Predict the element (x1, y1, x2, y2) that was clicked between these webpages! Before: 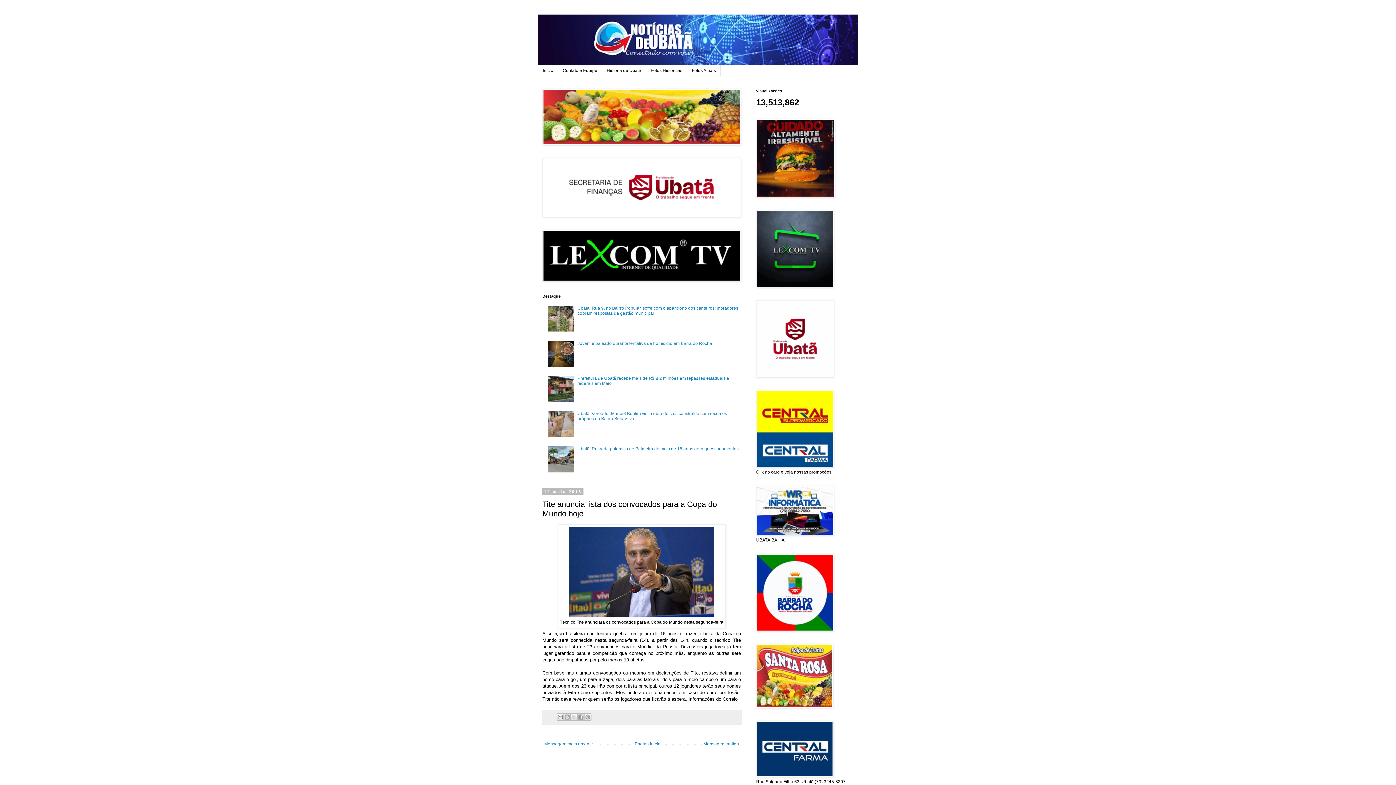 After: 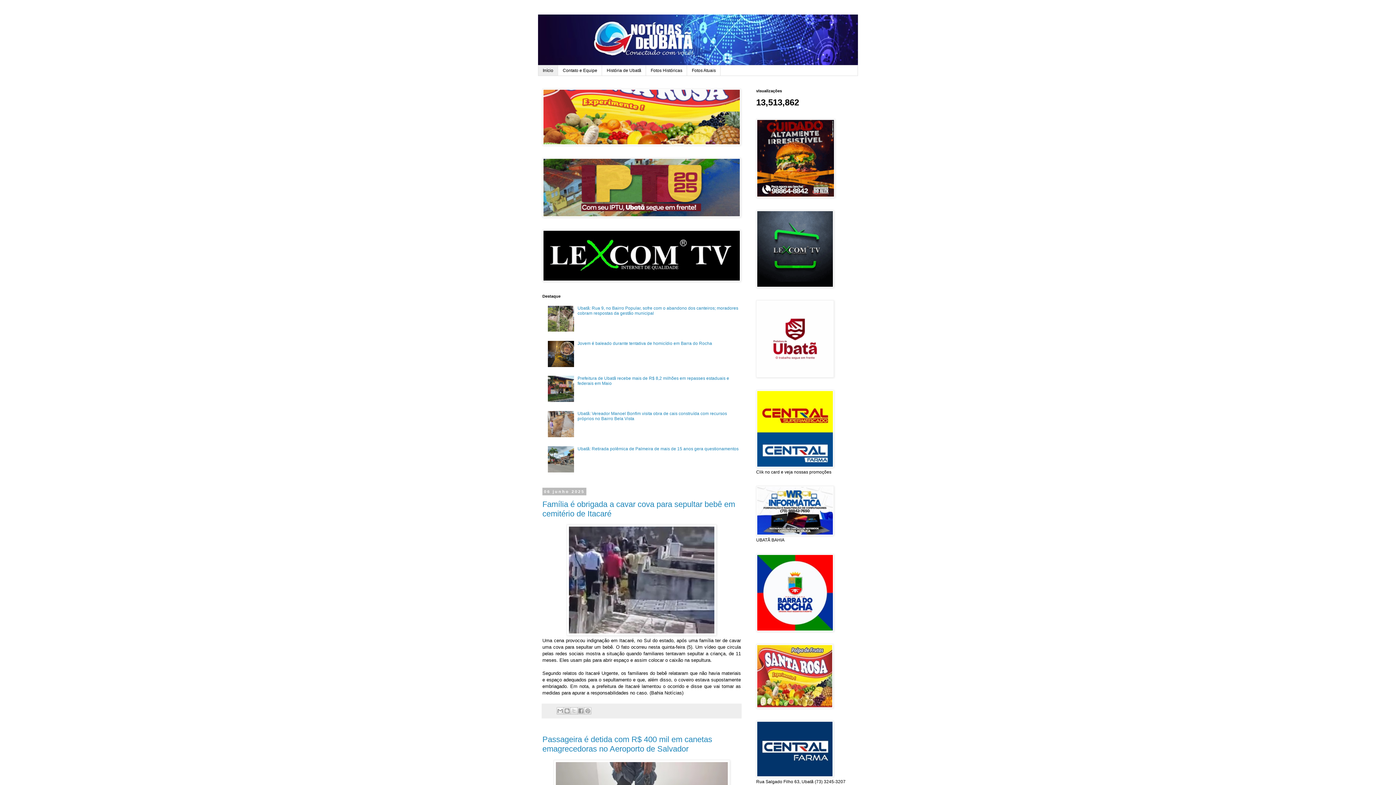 Action: label: Início bbox: (538, 65, 558, 75)